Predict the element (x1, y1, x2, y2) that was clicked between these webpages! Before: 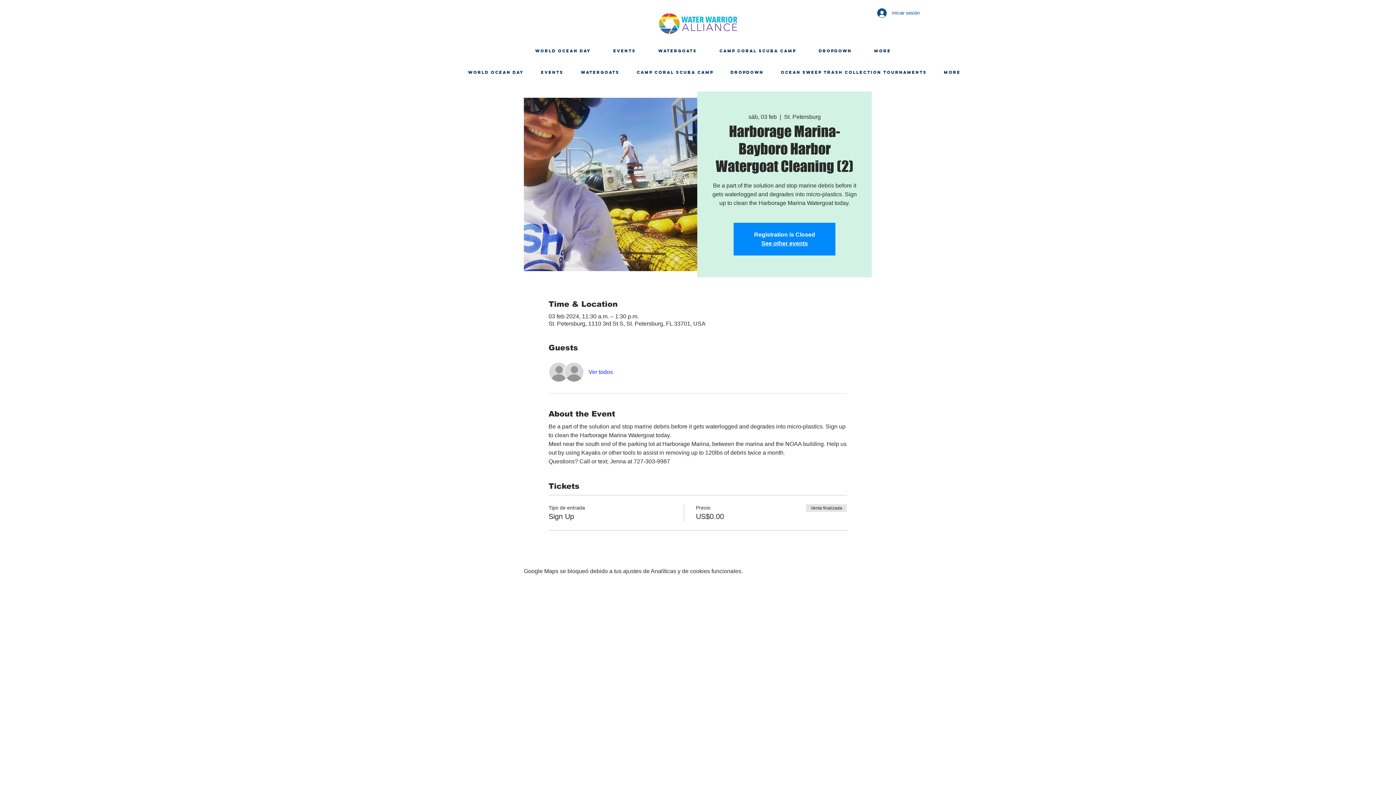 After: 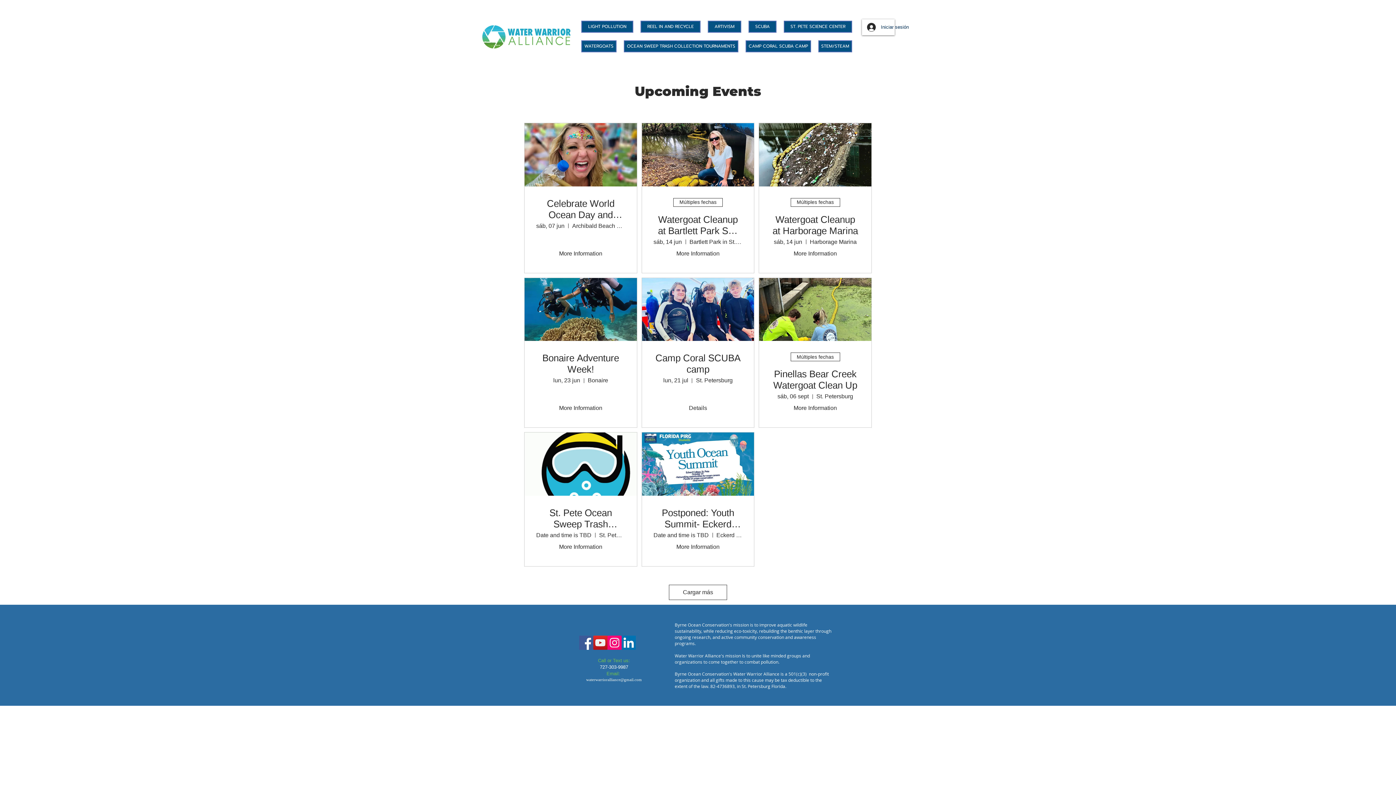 Action: bbox: (602, 41, 647, 60) label: EVENTS